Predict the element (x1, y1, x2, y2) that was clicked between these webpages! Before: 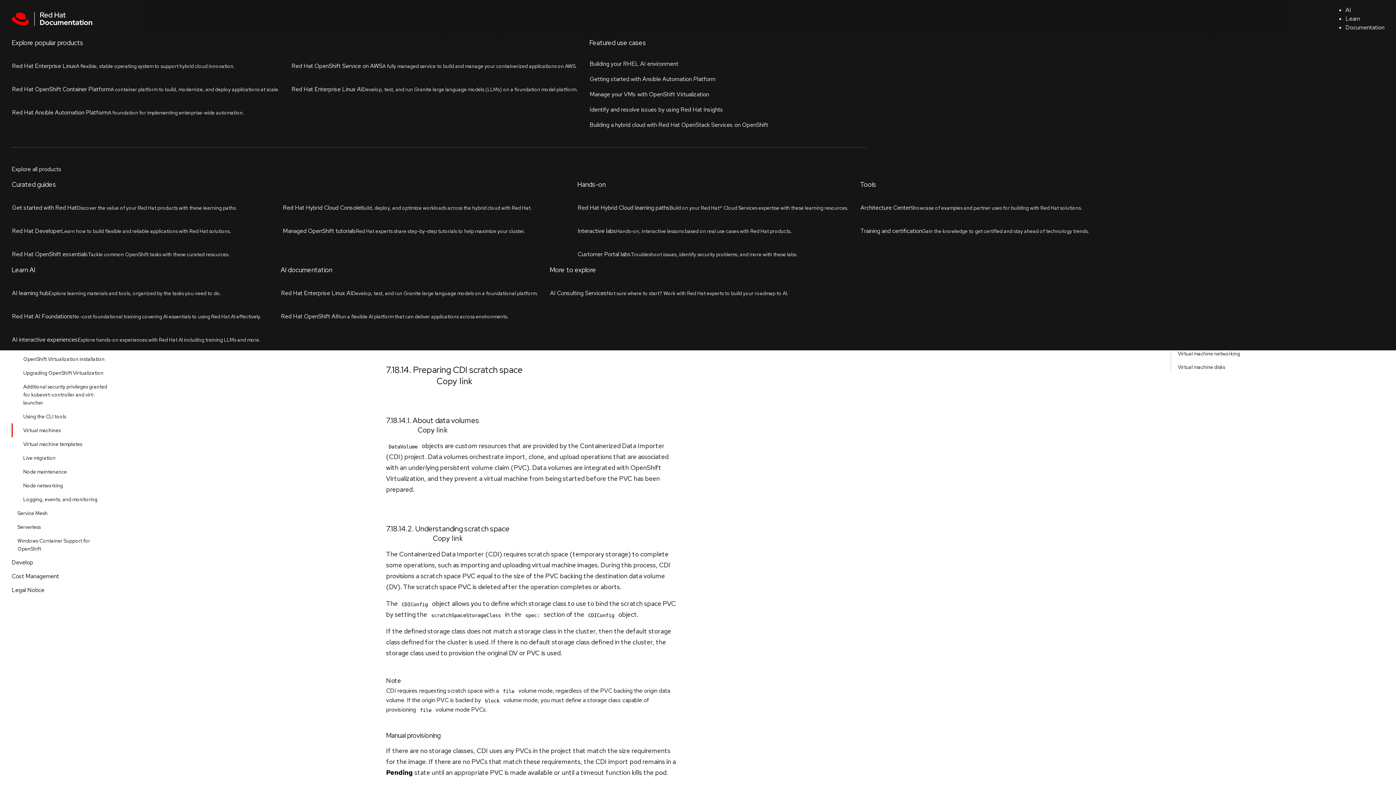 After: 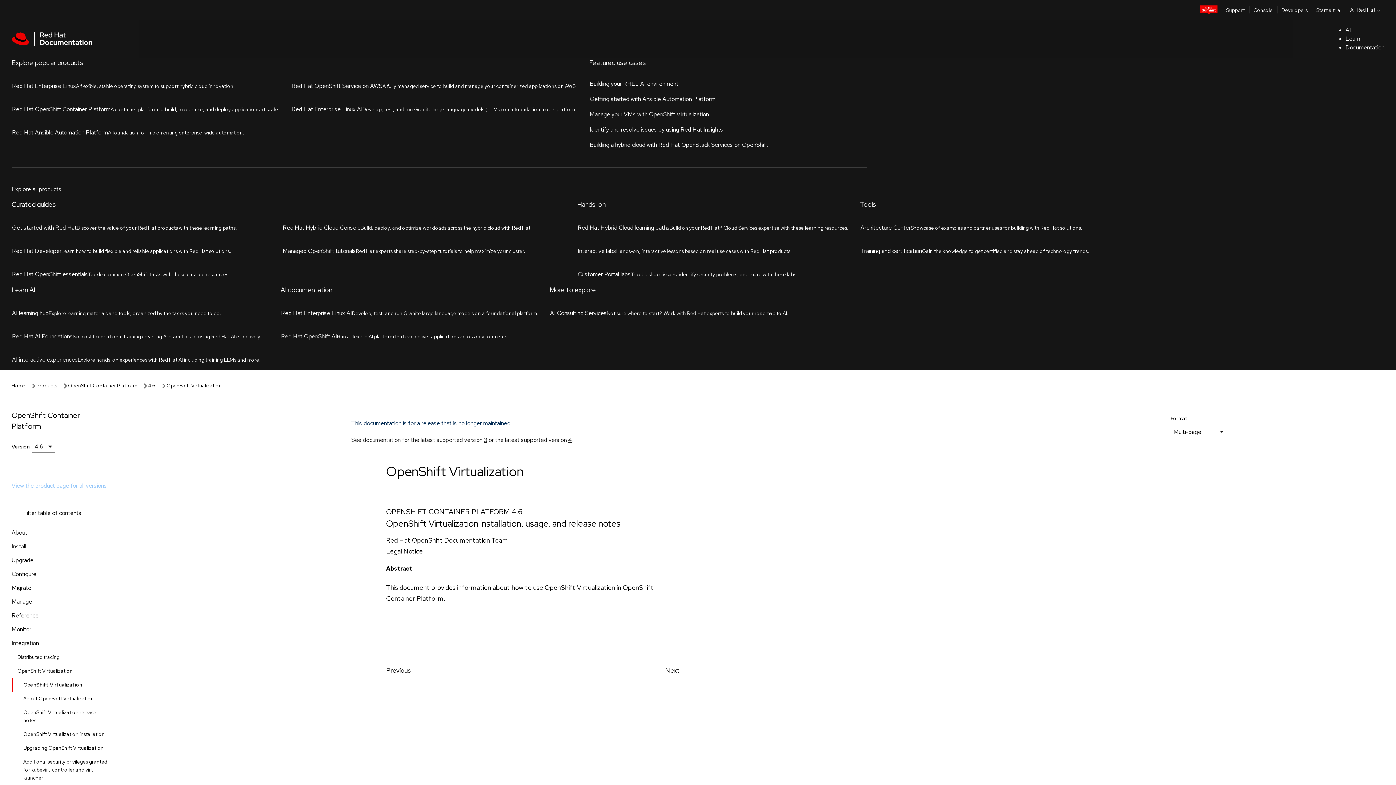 Action: label: OpenShift Virtualization bbox: (166, 57, 221, 65)